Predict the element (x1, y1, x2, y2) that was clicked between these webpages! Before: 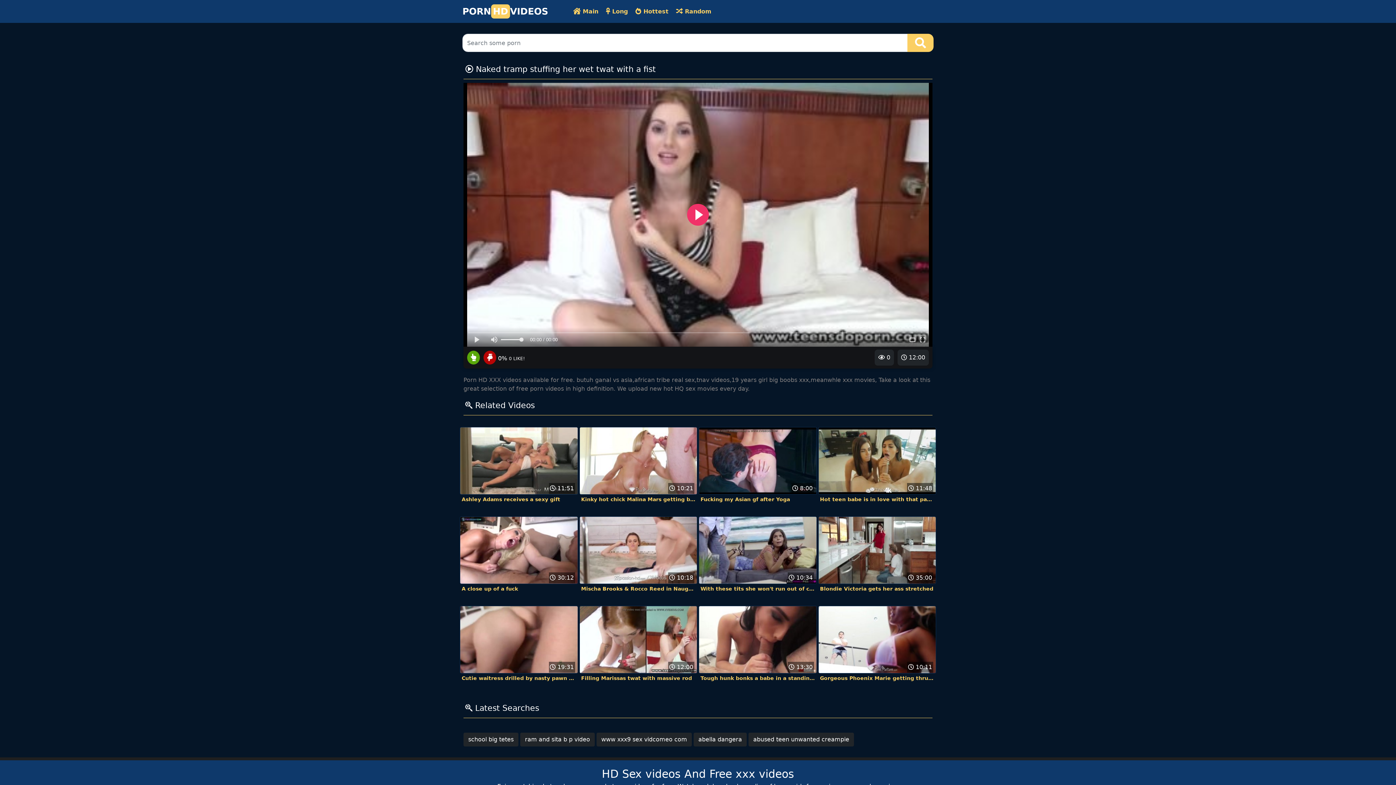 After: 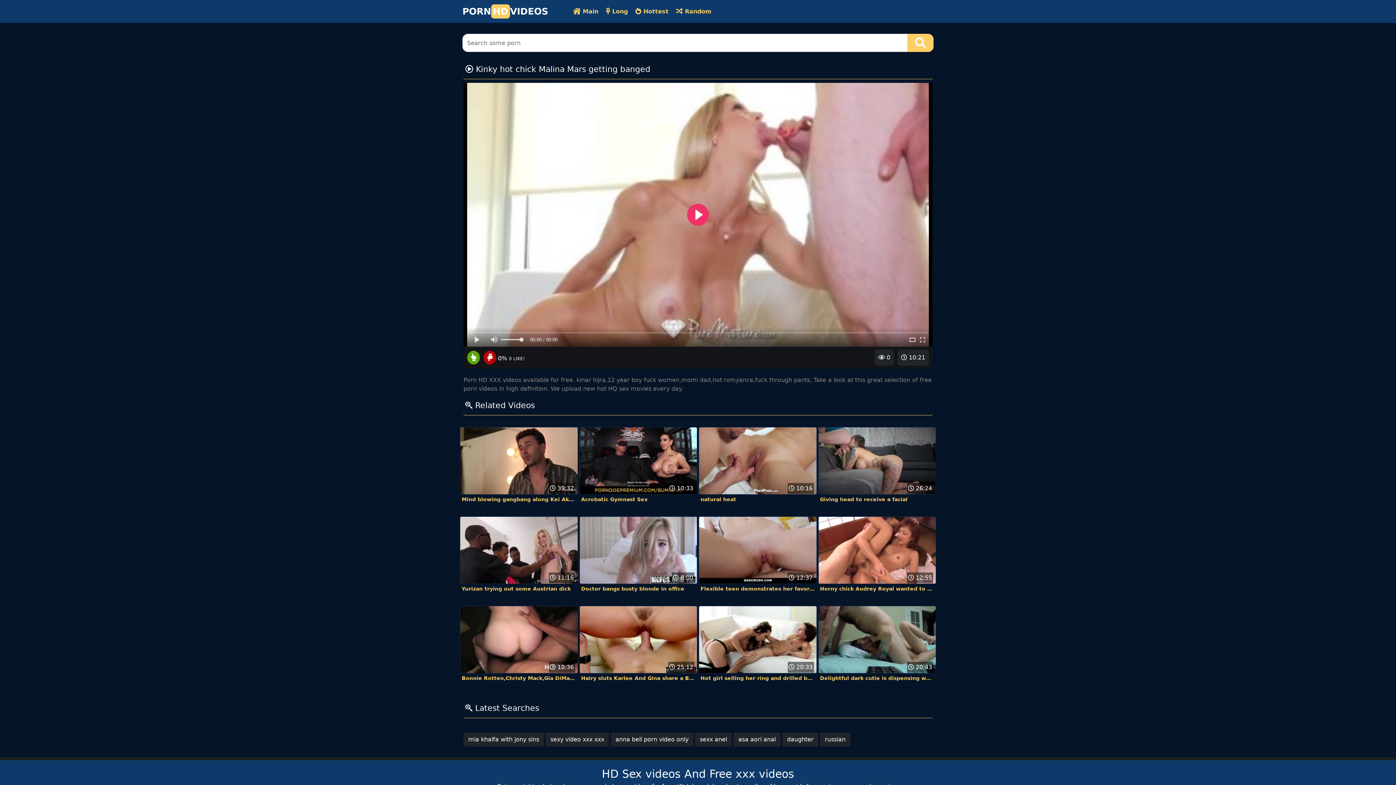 Action: label:  10:21
Kinky hot chick Malina Mars getting banged bbox: (579, 457, 697, 504)